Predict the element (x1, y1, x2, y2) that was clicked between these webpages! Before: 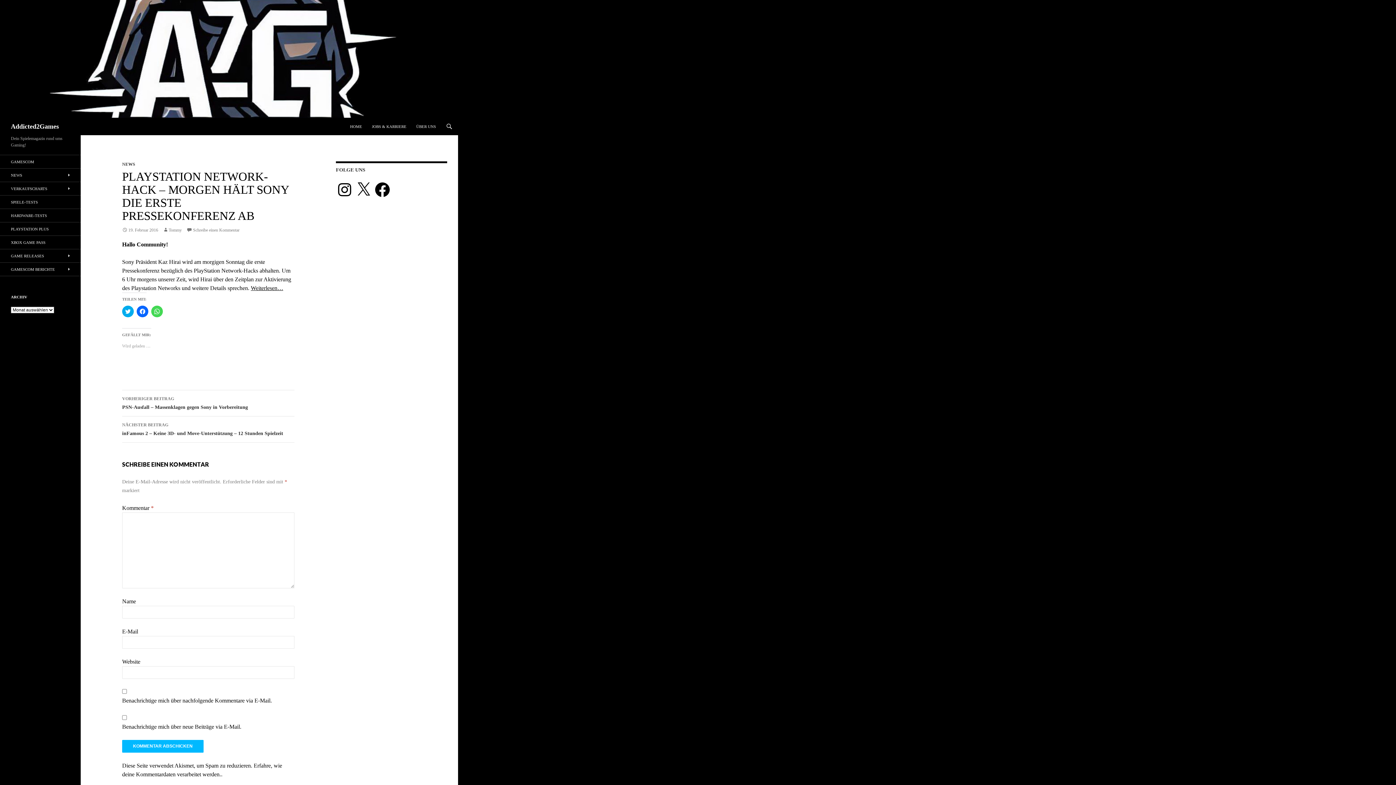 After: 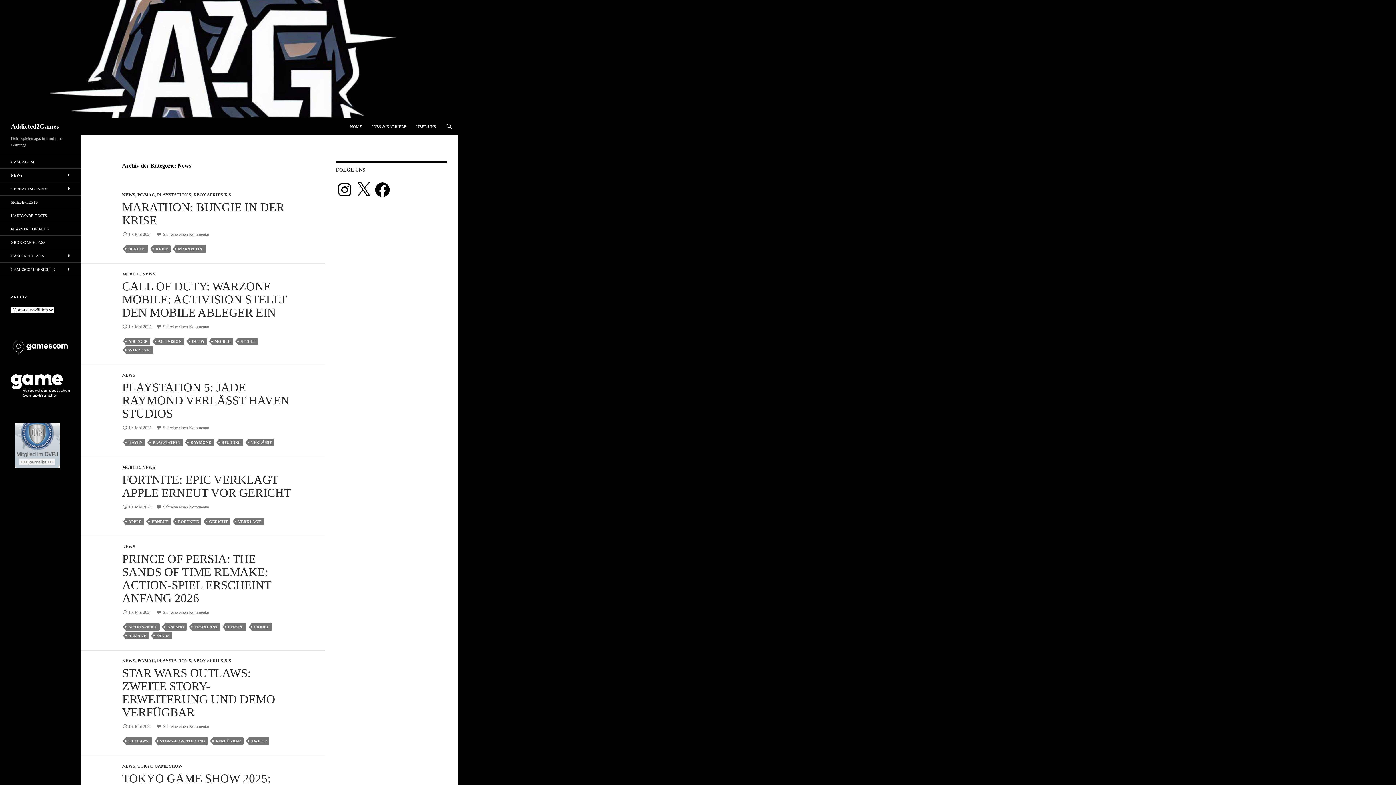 Action: label: NEWS bbox: (0, 168, 80, 181)